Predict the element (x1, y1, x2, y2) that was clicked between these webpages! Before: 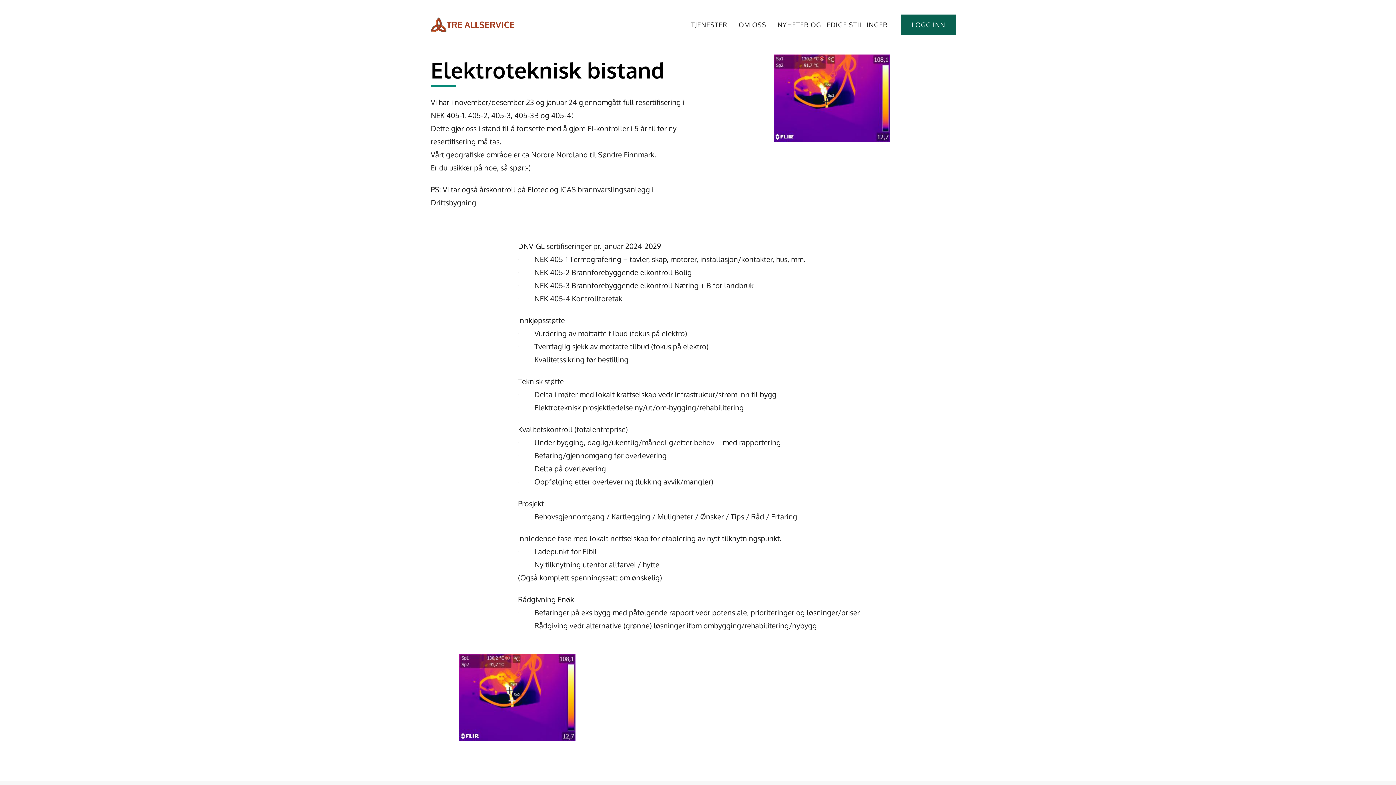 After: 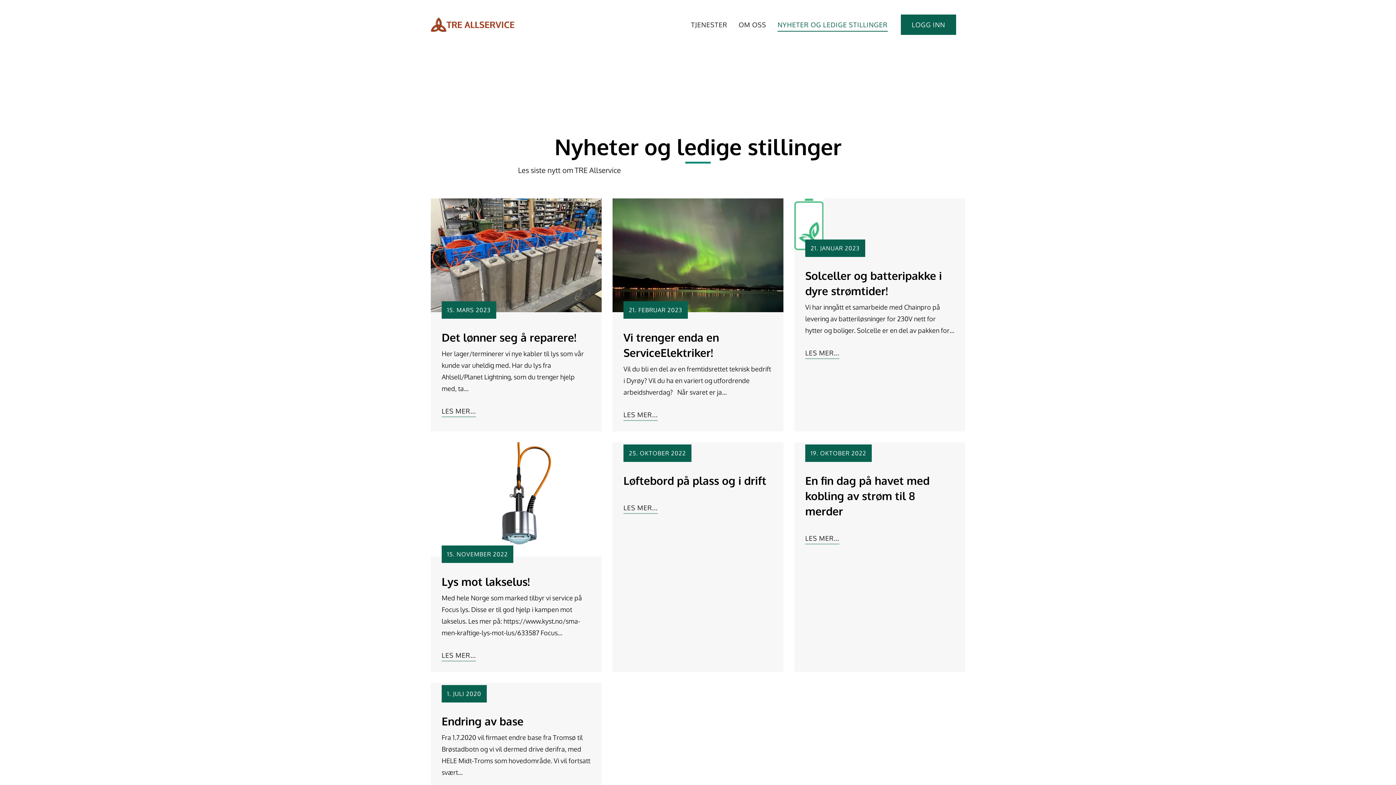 Action: label: NYHETER OG LEDIGE STILLINGER bbox: (777, 18, 888, 30)